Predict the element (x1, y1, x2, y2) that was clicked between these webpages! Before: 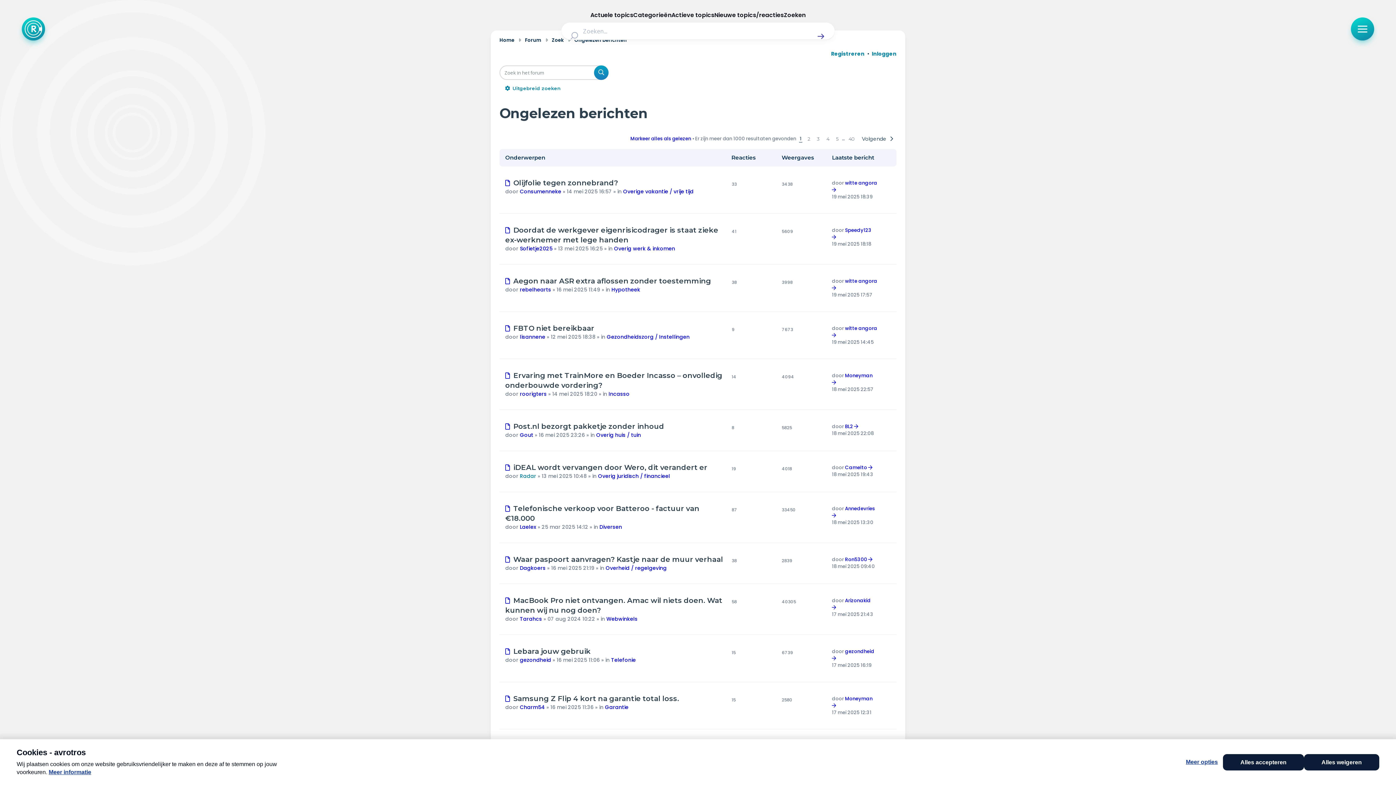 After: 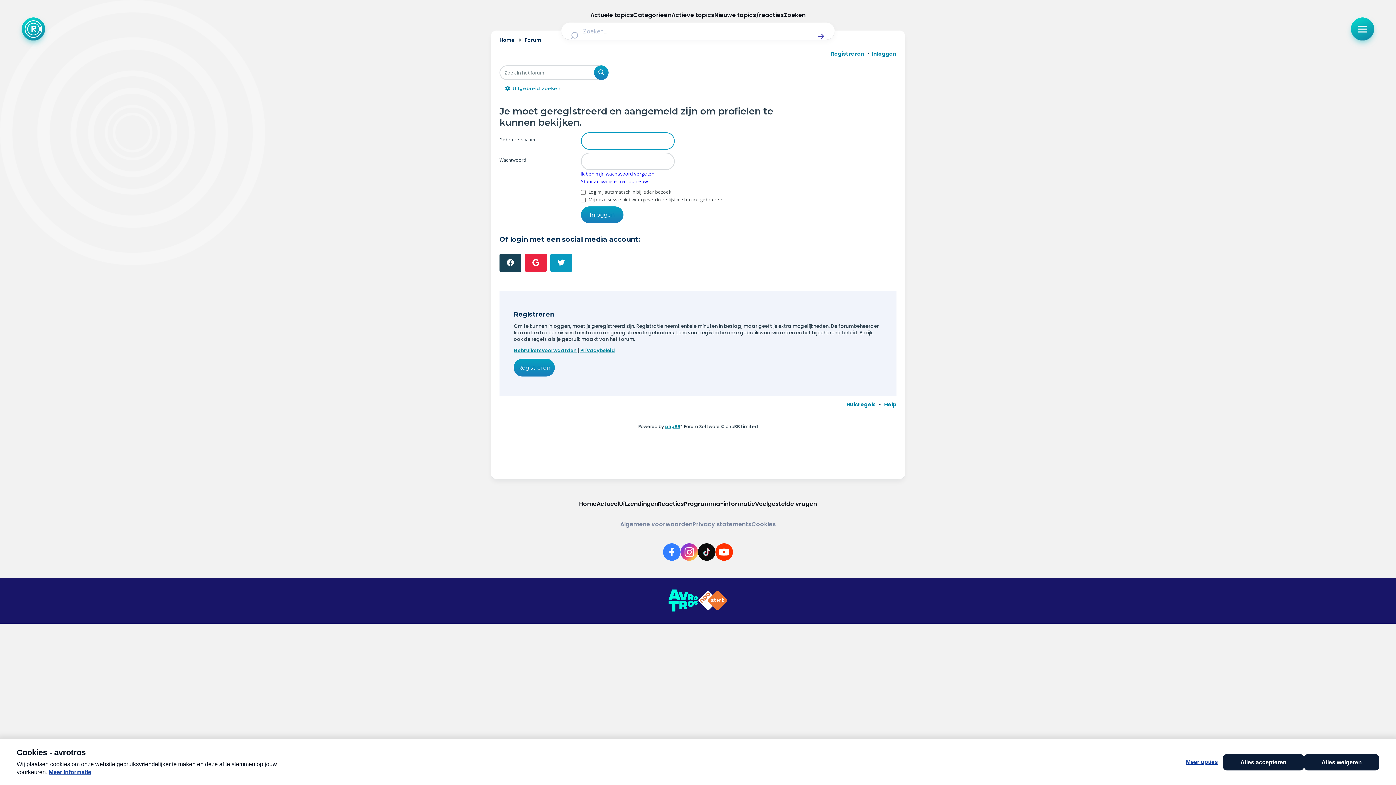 Action: label: Camelto bbox: (845, 464, 867, 471)